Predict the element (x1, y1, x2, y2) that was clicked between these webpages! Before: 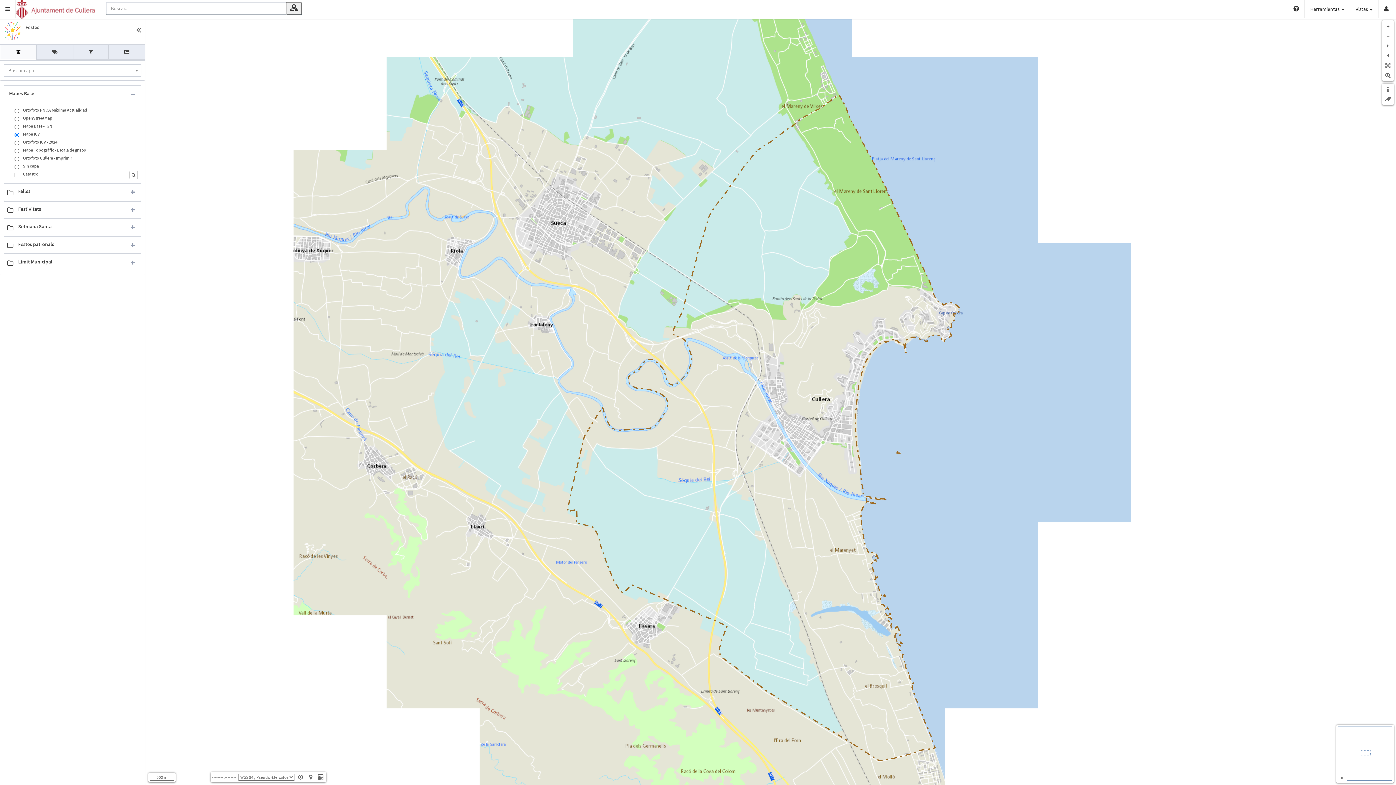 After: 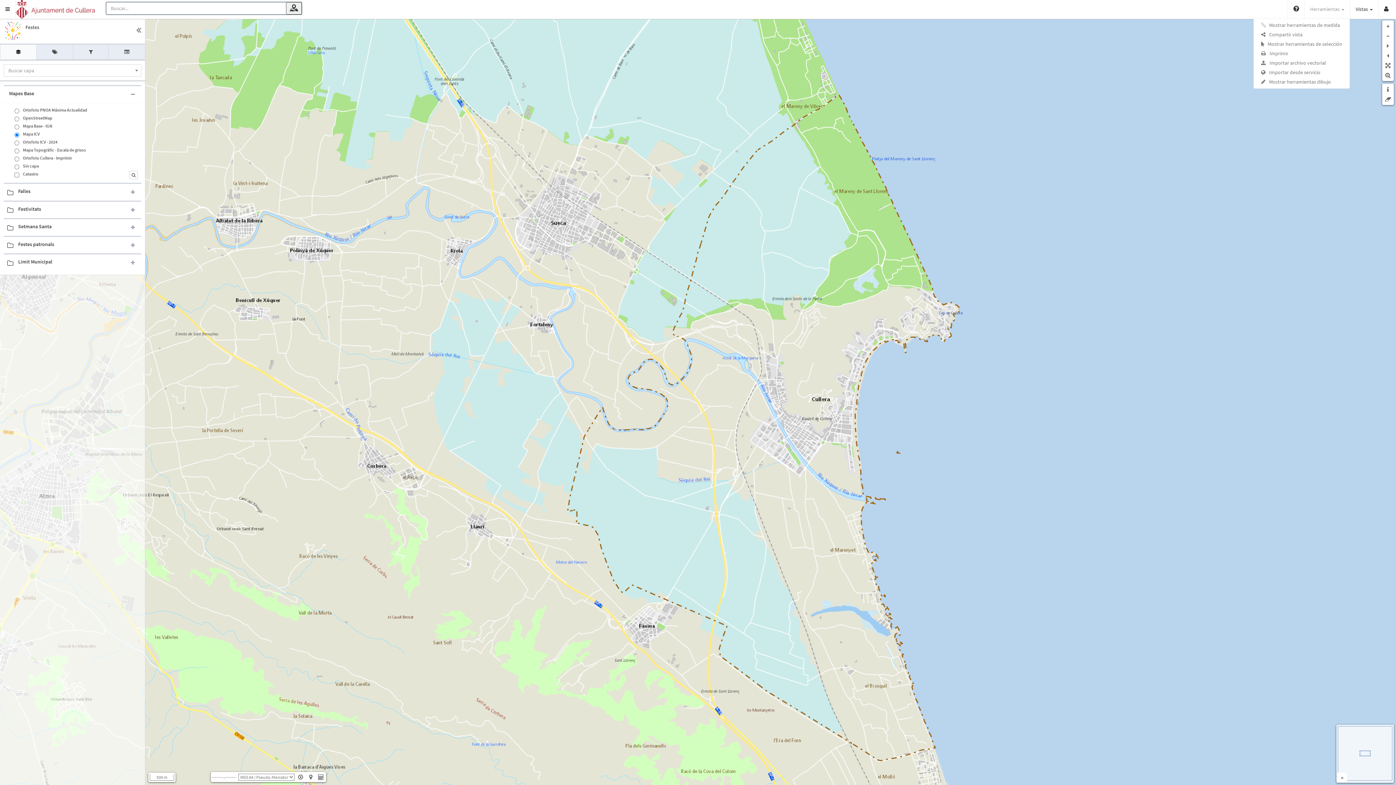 Action: label: Herramientas  bbox: (1304, 0, 1350, 18)